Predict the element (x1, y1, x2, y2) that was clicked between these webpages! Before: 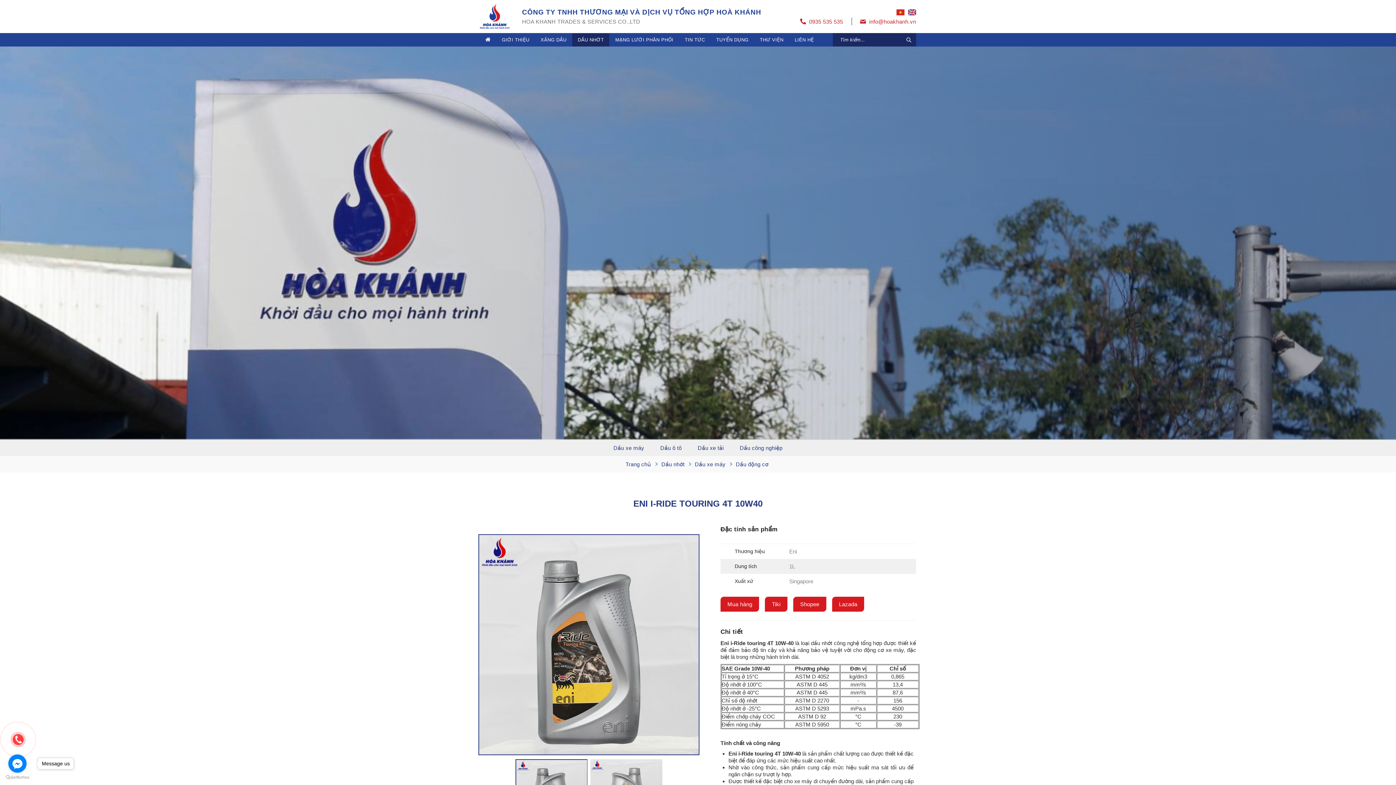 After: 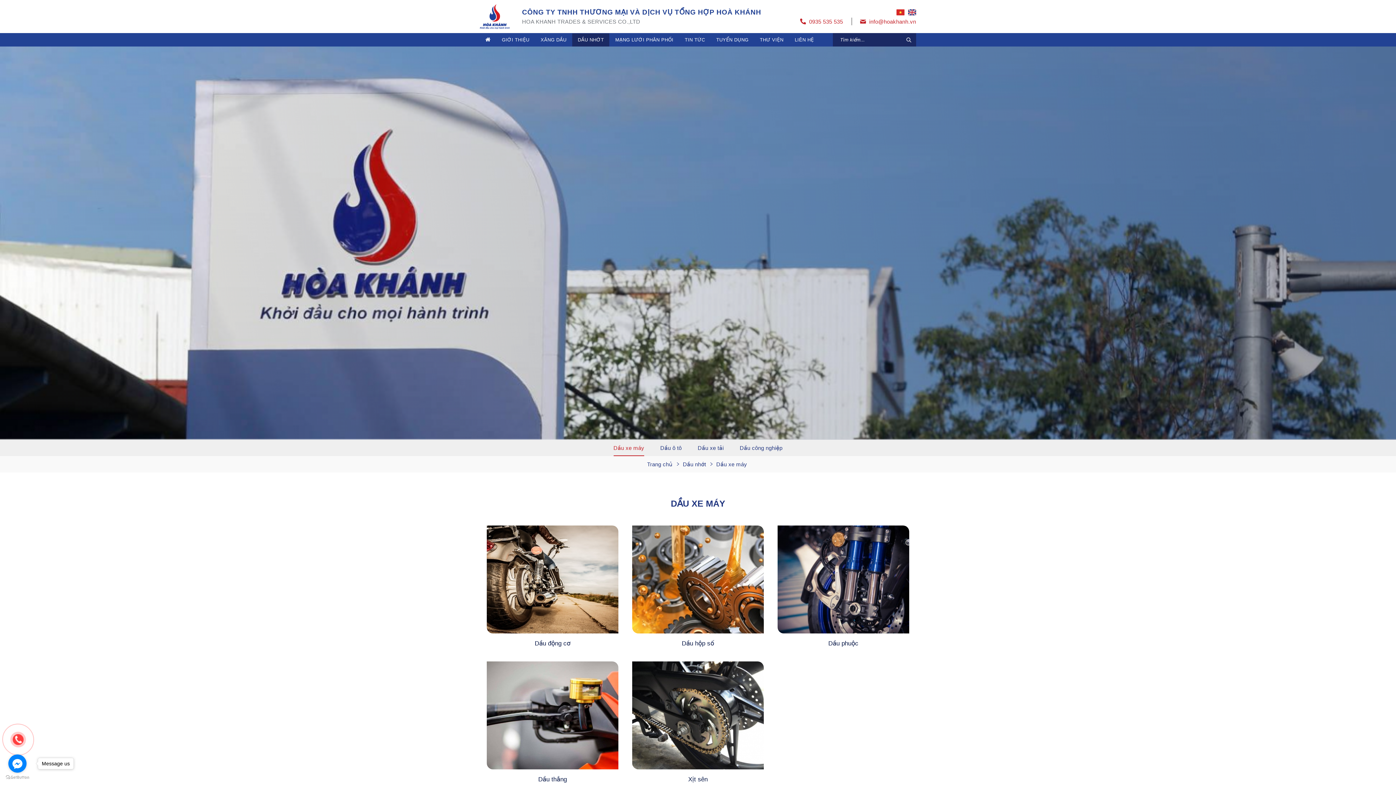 Action: bbox: (613, 445, 644, 451) label: Dầu xe máy